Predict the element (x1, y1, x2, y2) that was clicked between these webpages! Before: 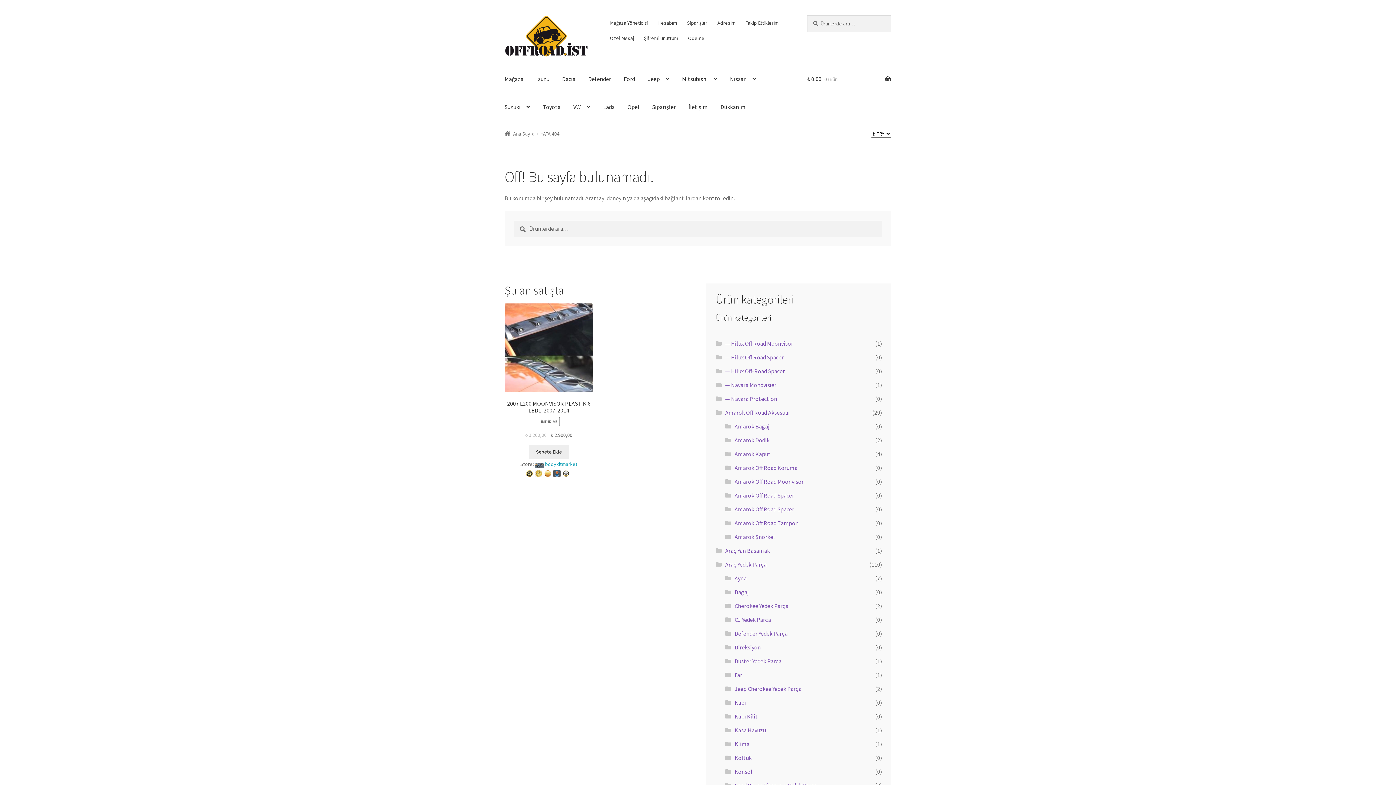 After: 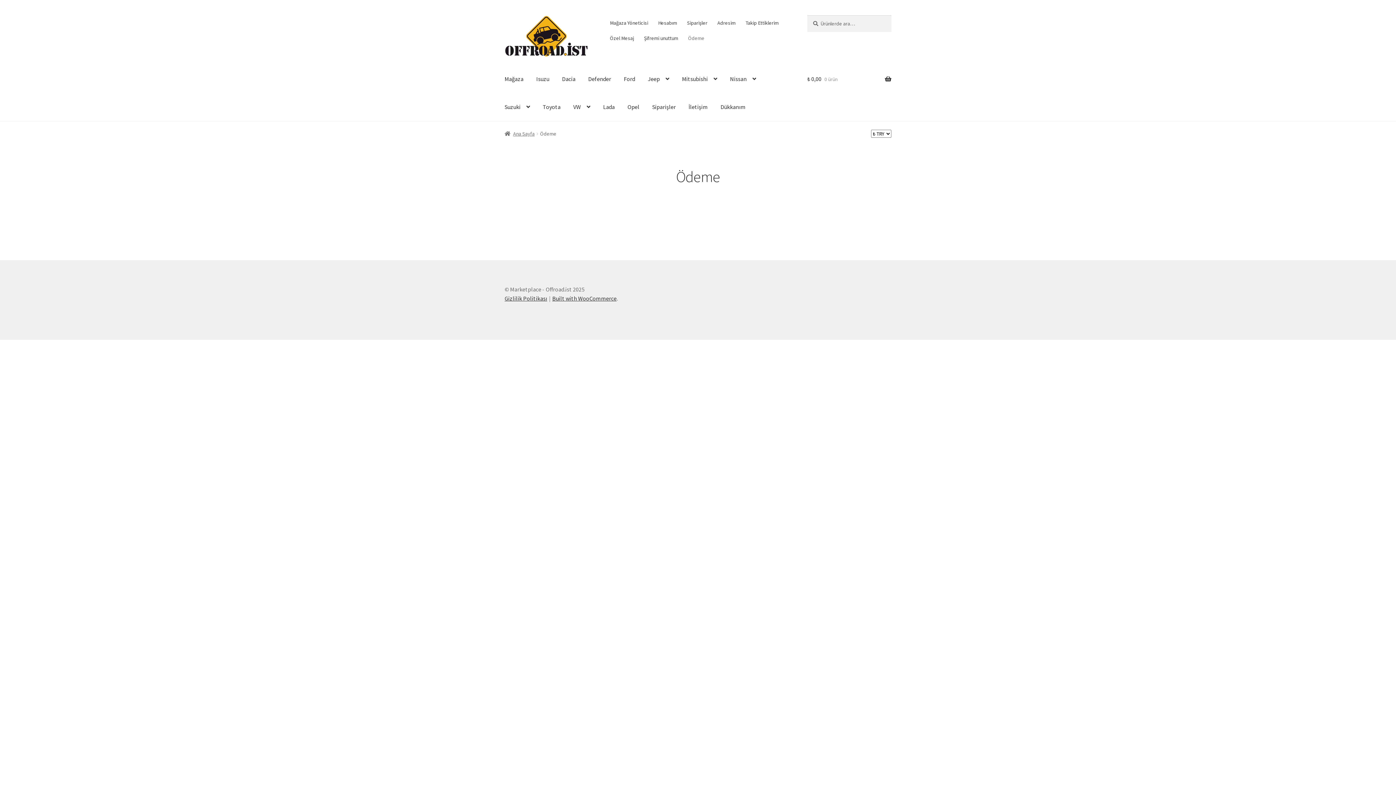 Action: label: Ödeme bbox: (683, 30, 709, 45)